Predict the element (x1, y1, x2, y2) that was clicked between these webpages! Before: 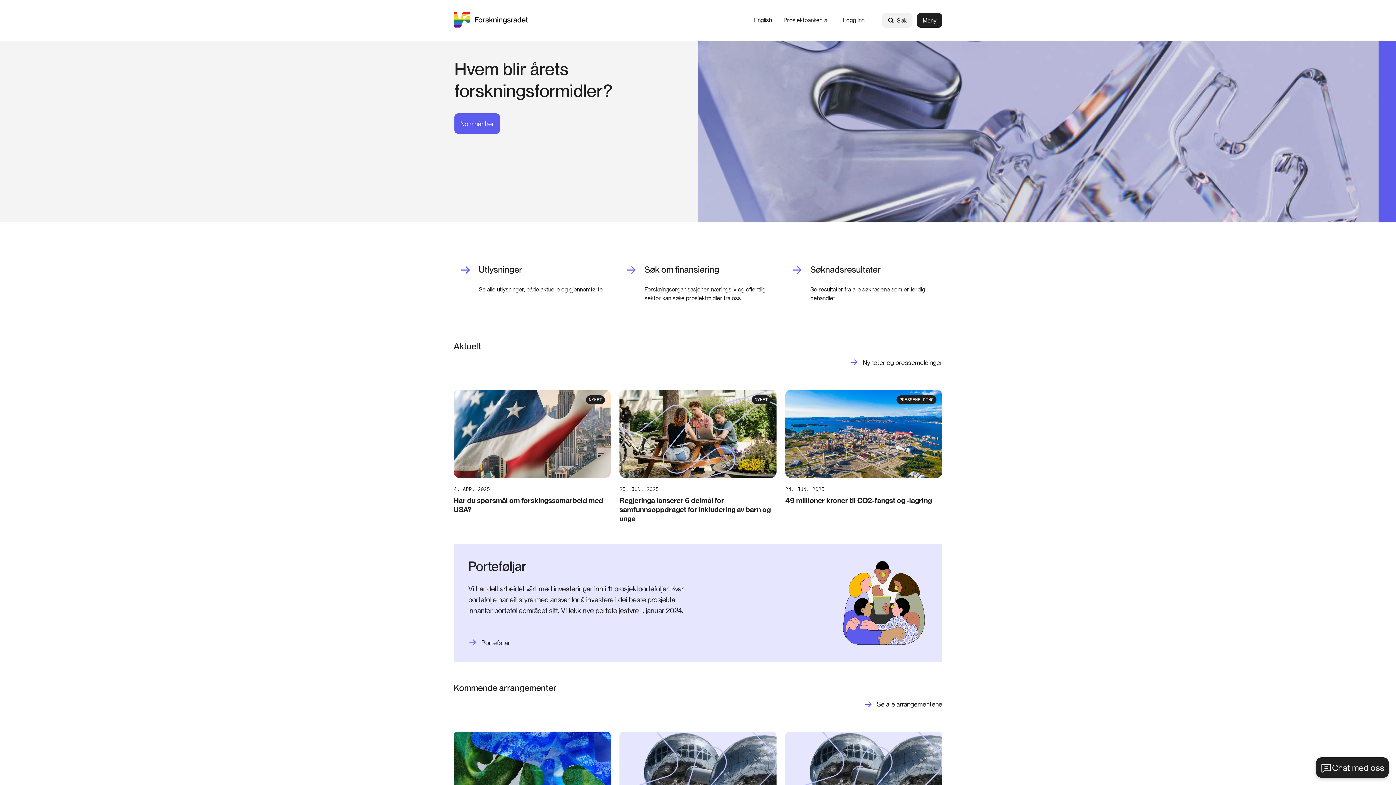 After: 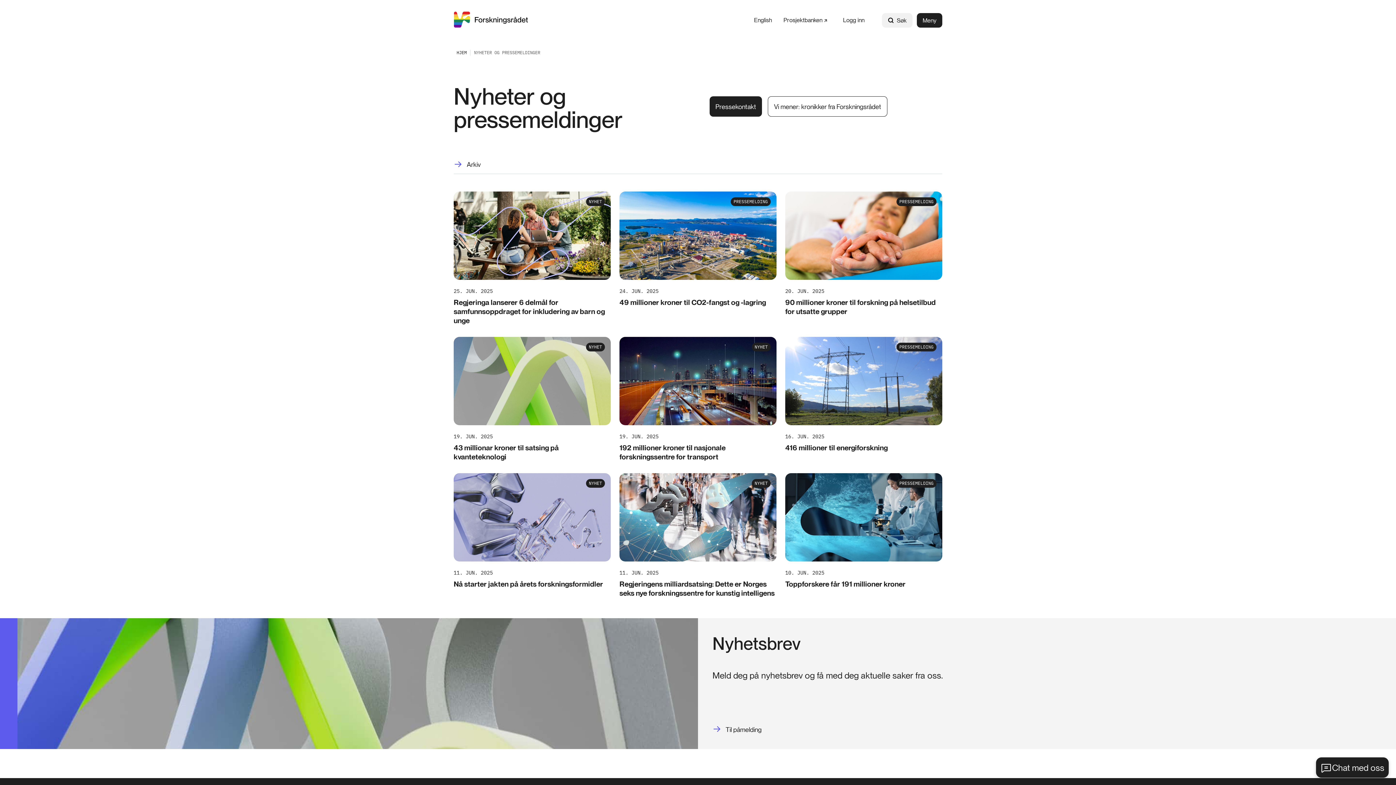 Action: bbox: (849, 357, 942, 367) label: Nyheter og pressemeldinger